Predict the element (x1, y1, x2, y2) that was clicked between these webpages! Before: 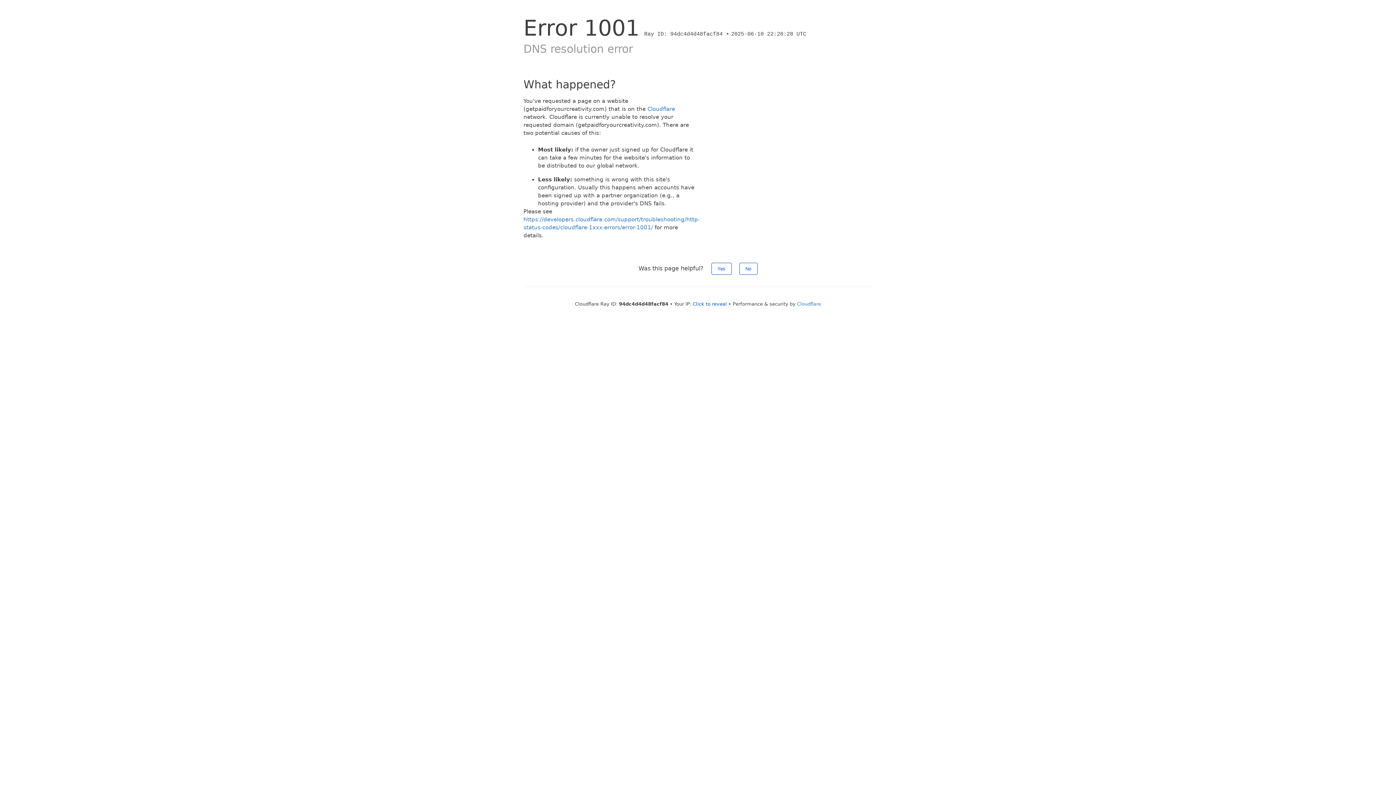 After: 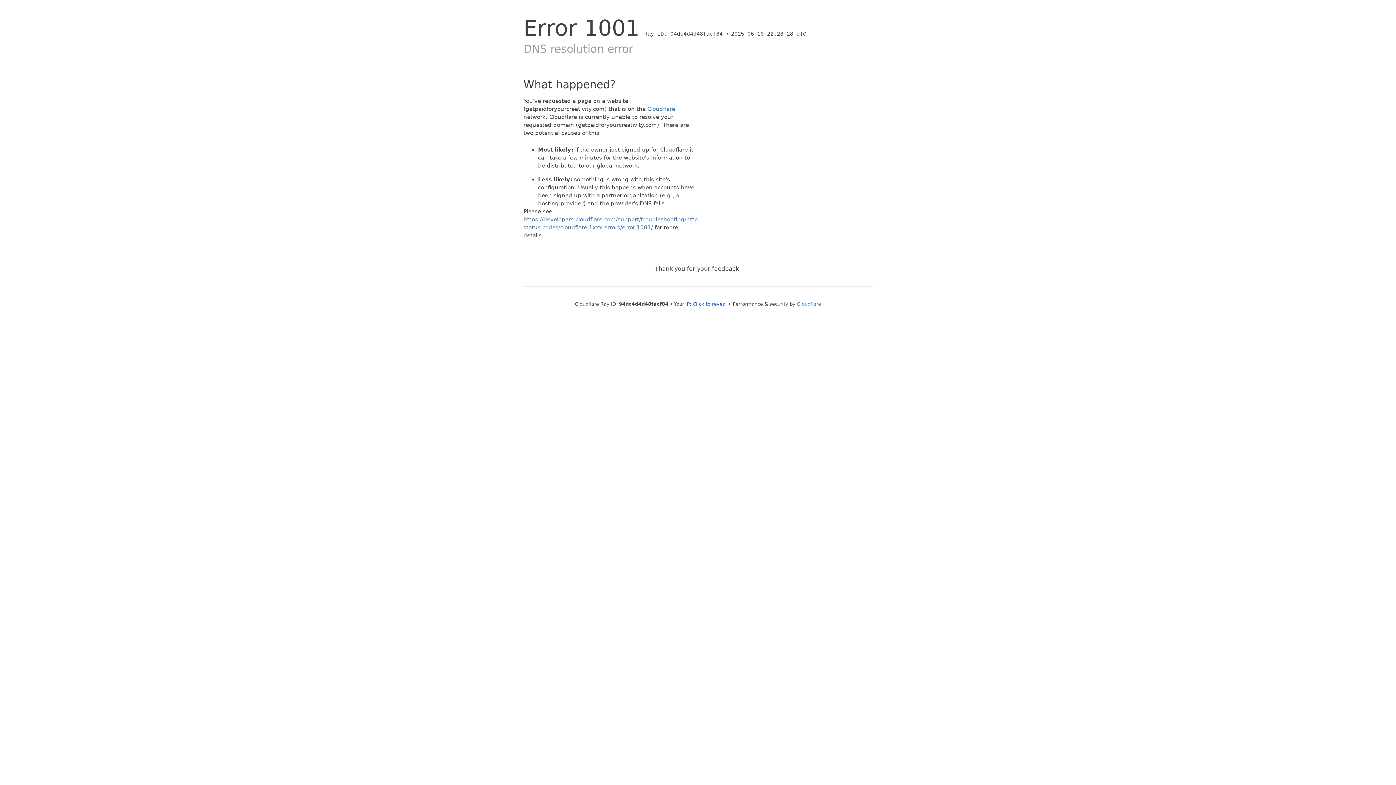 Action: label: Yes bbox: (711, 262, 731, 274)